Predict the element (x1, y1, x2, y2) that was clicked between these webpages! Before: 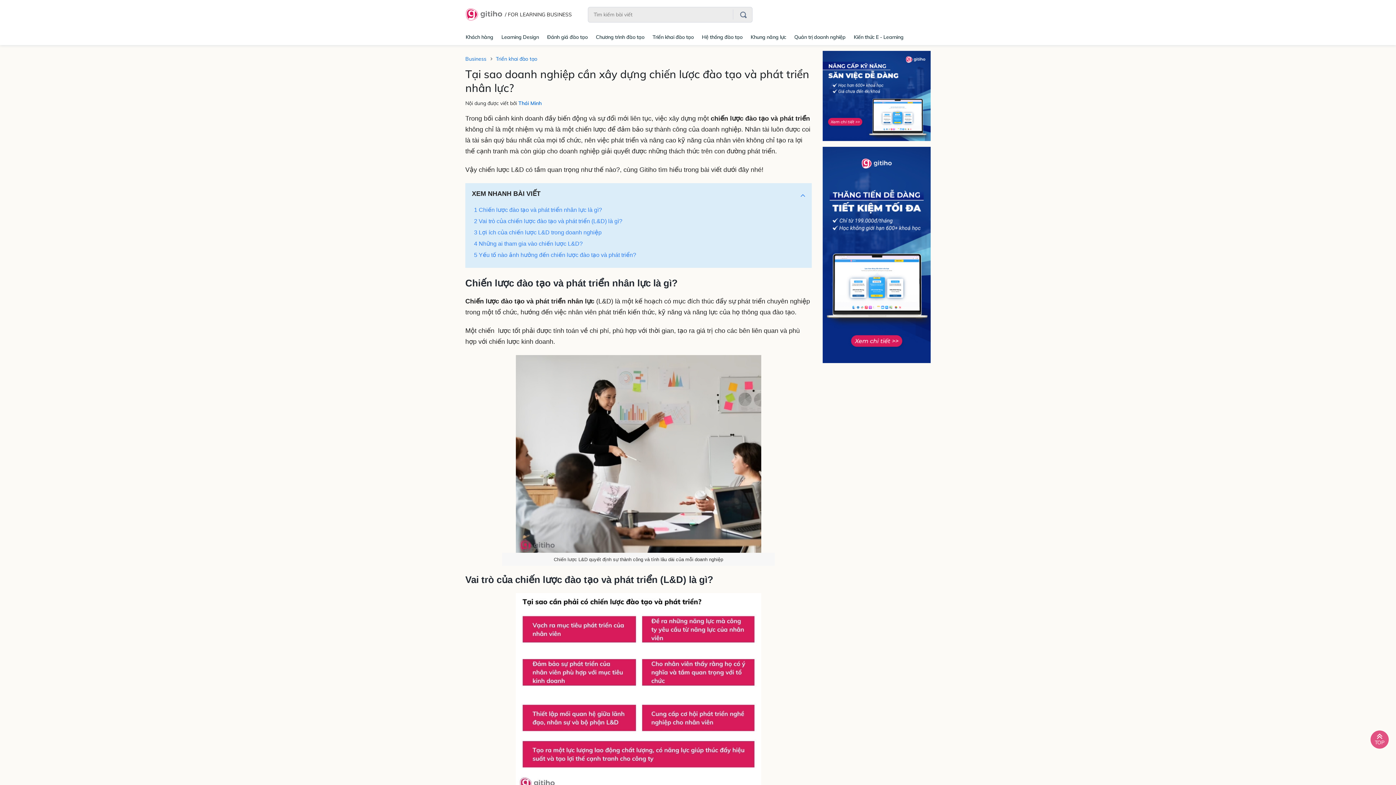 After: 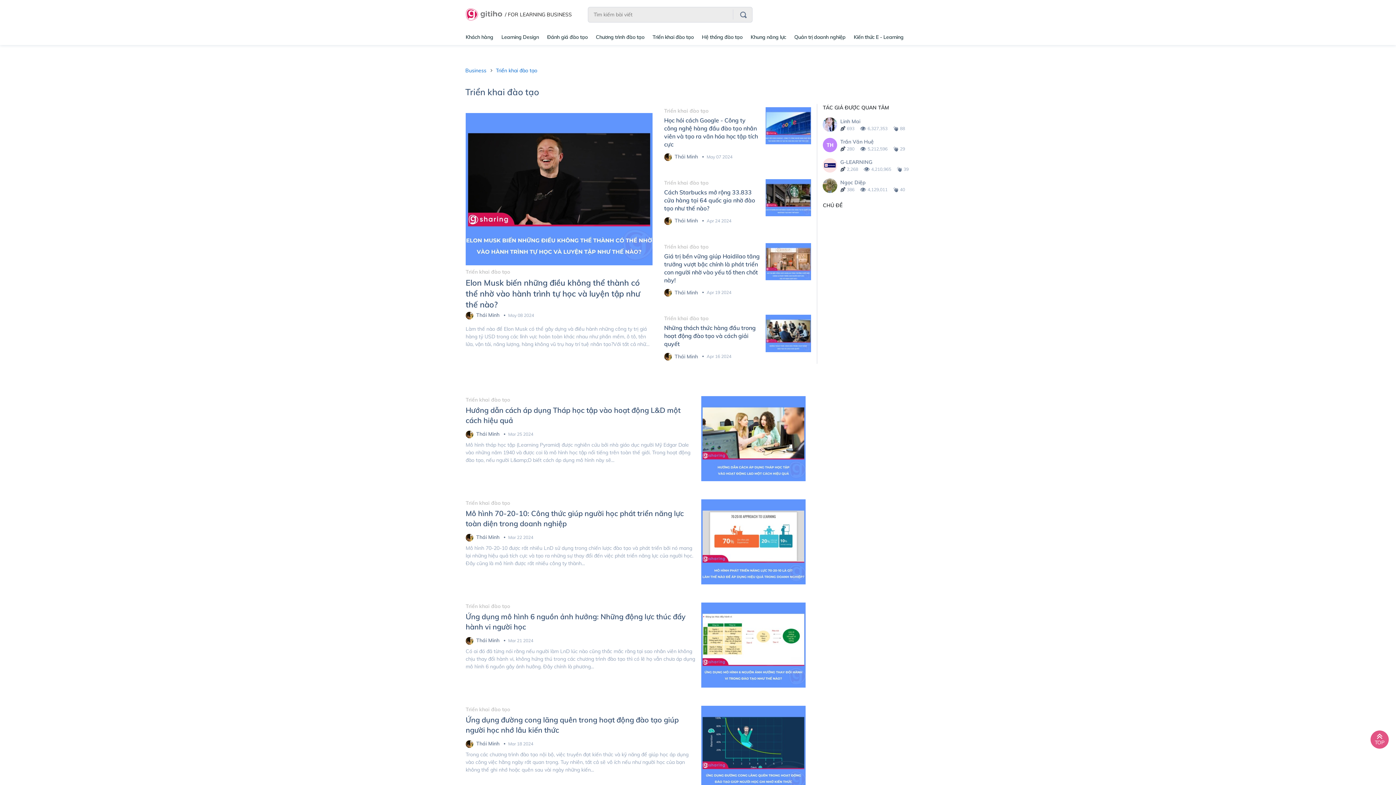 Action: label: Triển khai đào tạo bbox: (648, 29, 697, 44)